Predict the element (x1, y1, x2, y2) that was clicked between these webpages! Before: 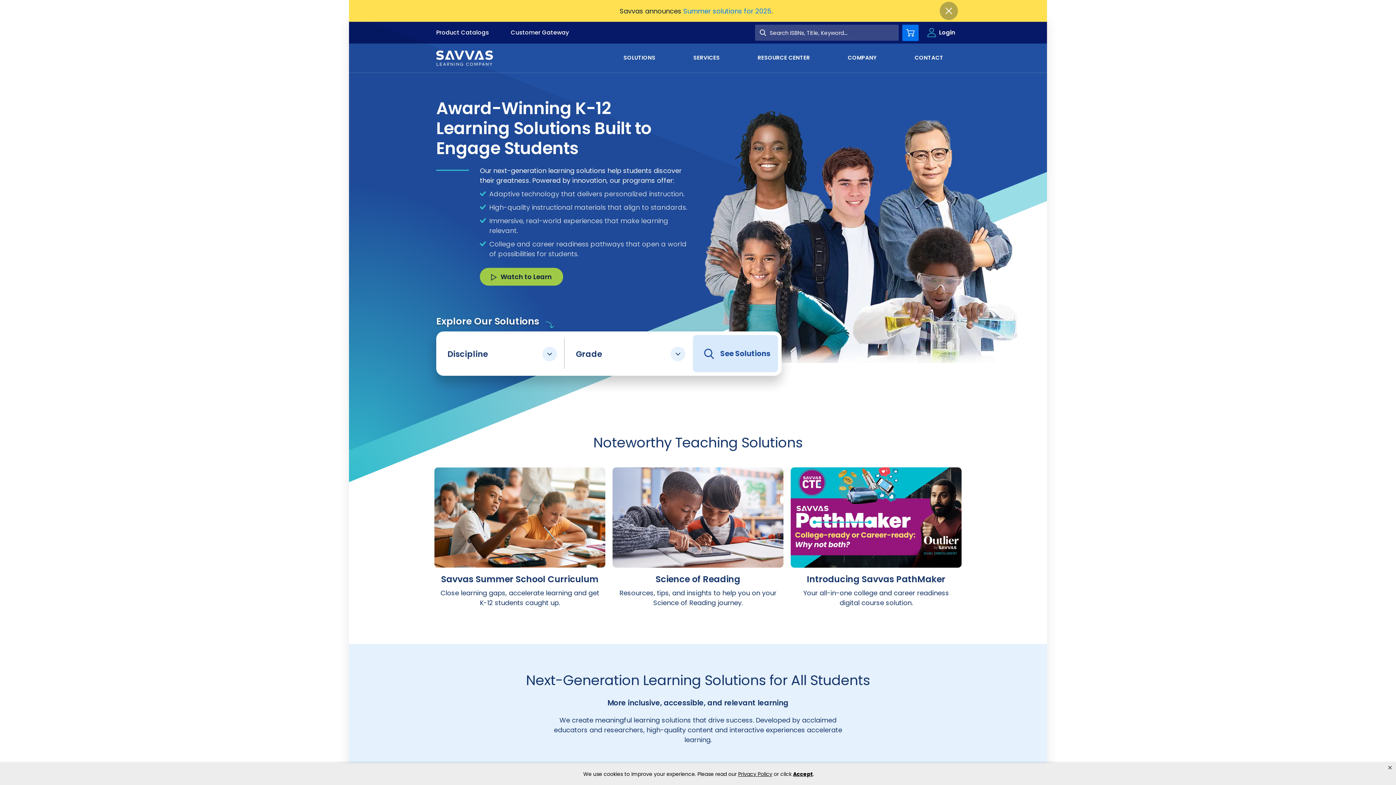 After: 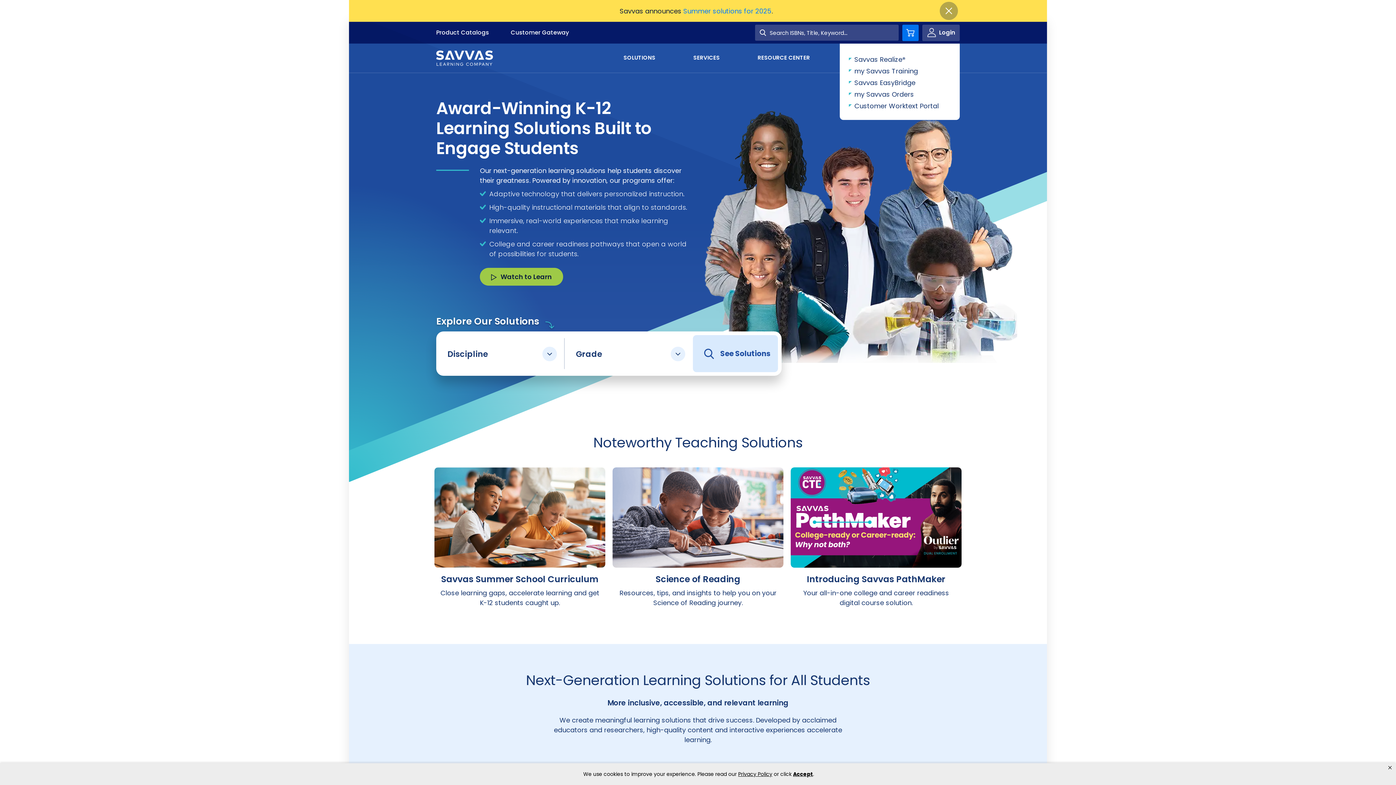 Action: bbox: (922, 24, 960, 40) label: Login